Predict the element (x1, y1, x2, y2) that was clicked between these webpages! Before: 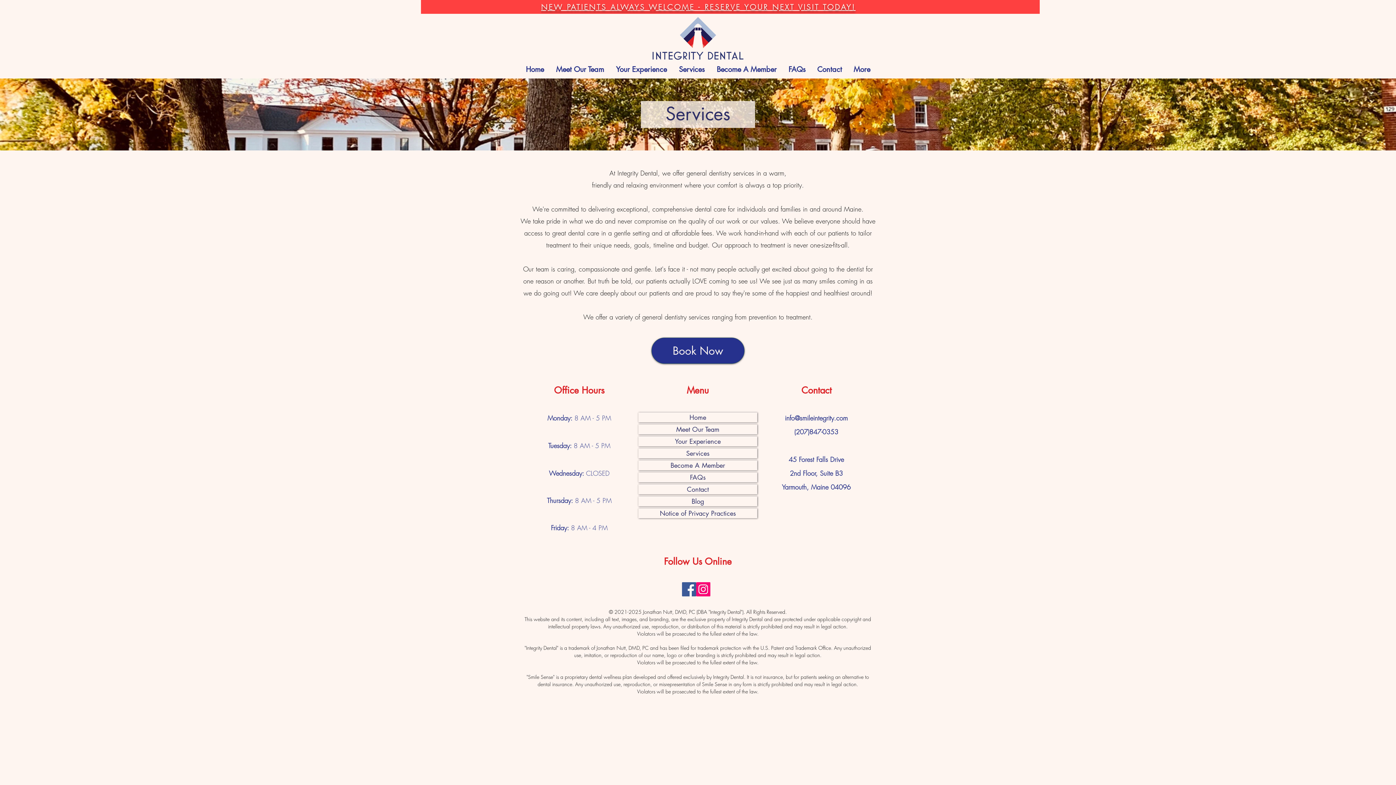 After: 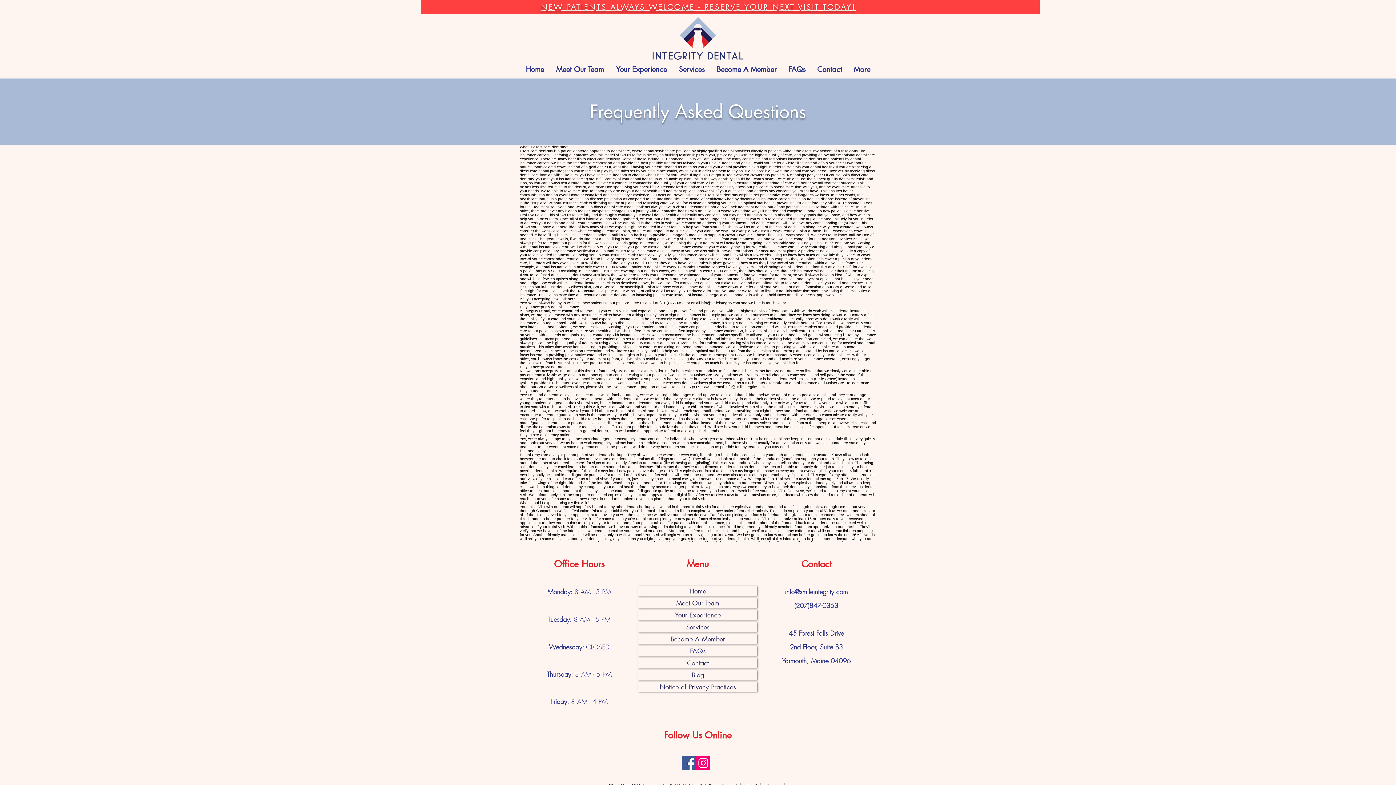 Action: bbox: (782, 60, 811, 78) label: FAQs